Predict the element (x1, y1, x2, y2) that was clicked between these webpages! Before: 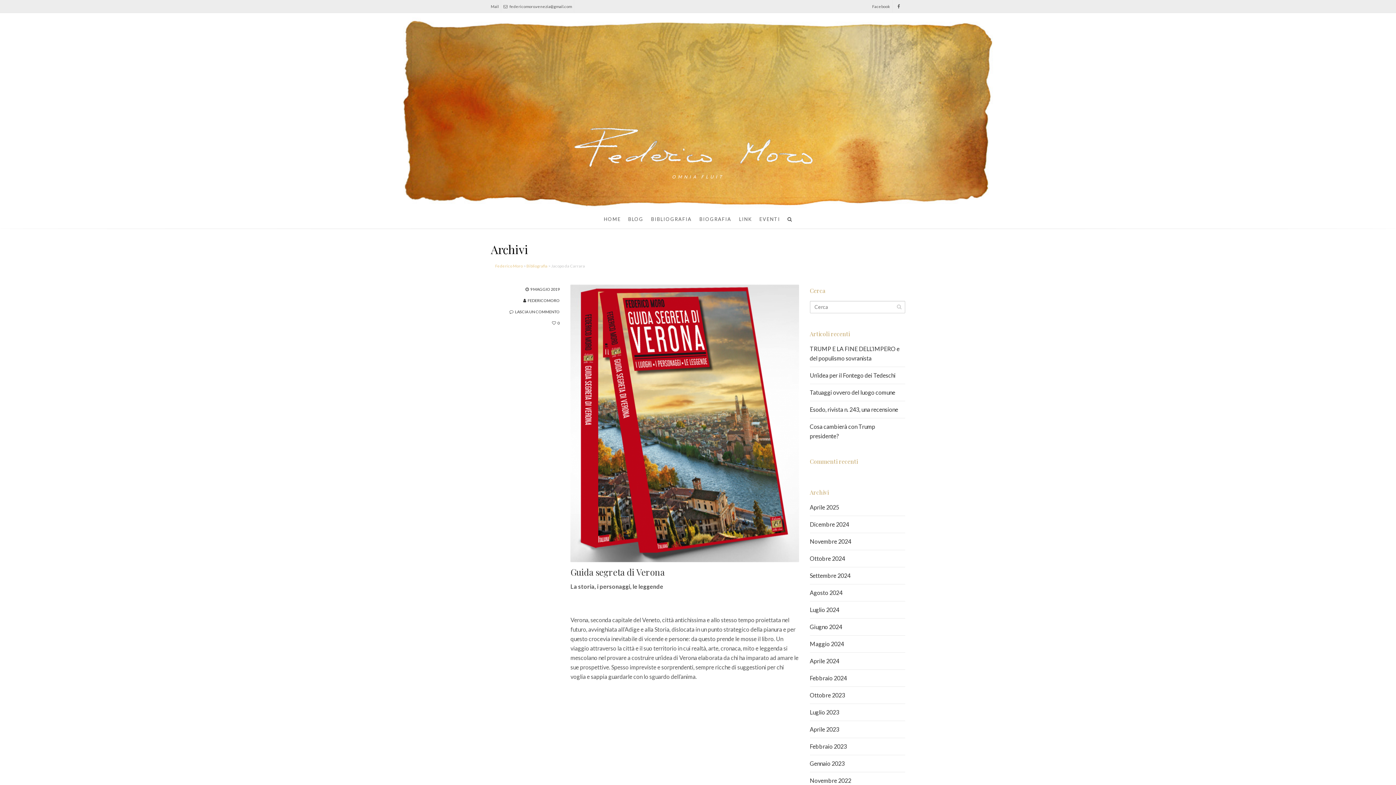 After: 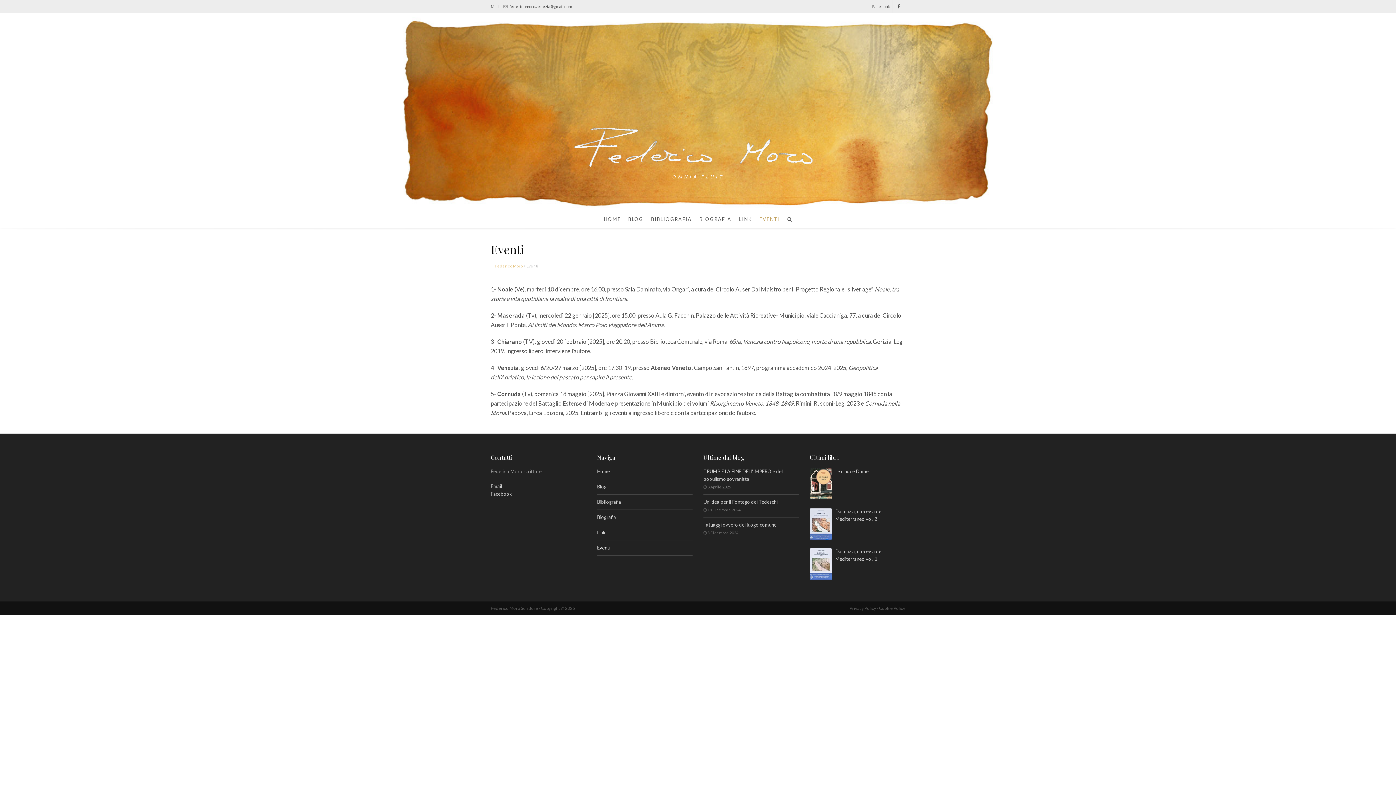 Action: bbox: (756, 210, 784, 228) label: EVENTI